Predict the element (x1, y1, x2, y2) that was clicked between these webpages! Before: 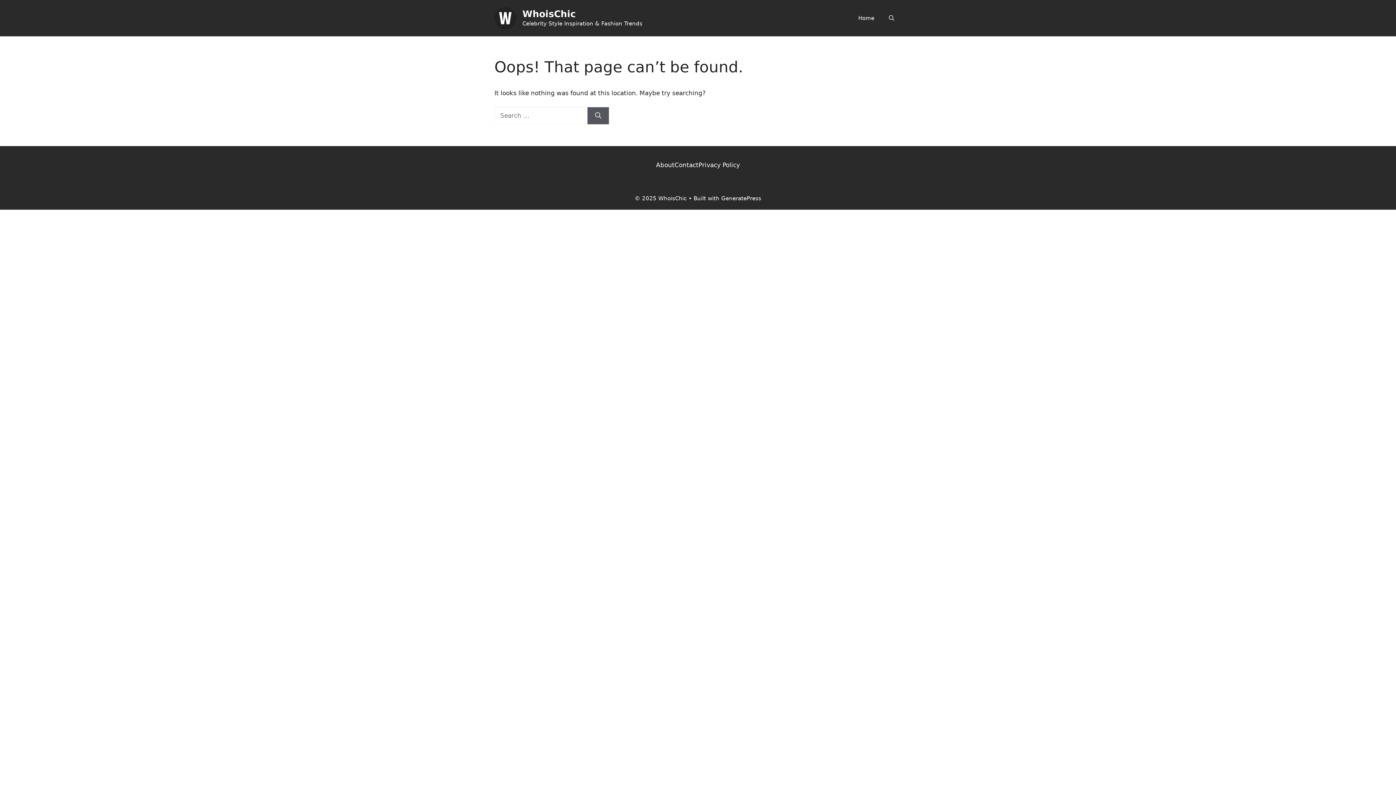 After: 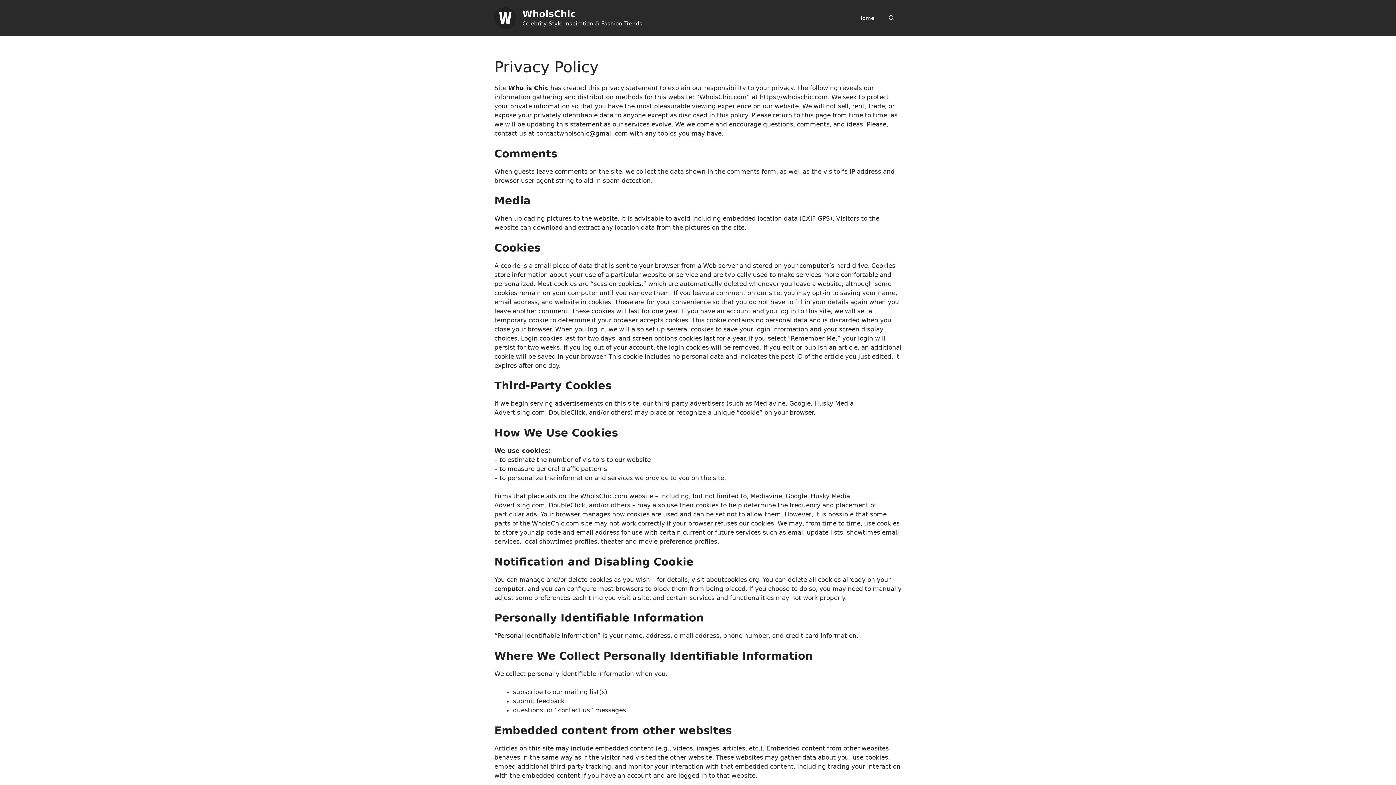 Action: label: Privacy Policy bbox: (698, 161, 740, 168)